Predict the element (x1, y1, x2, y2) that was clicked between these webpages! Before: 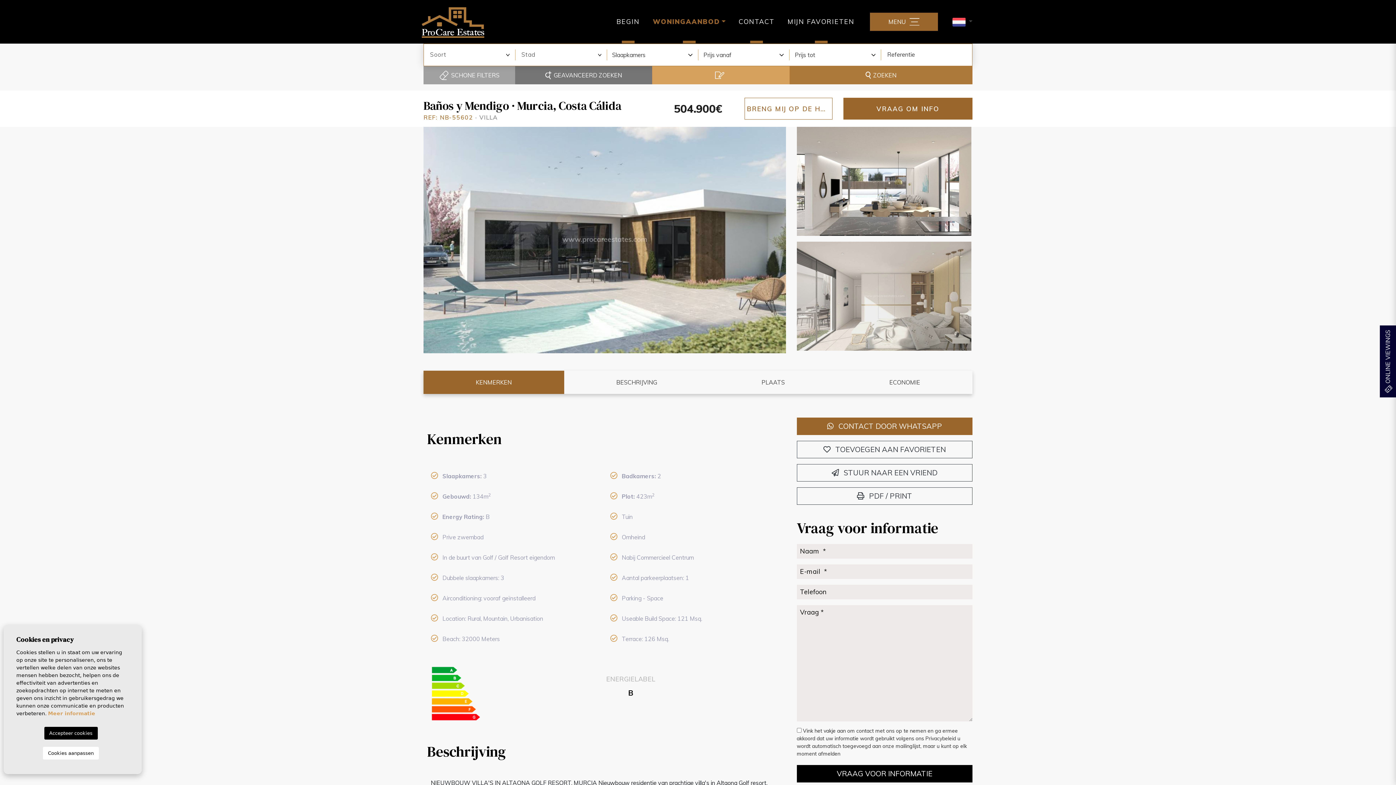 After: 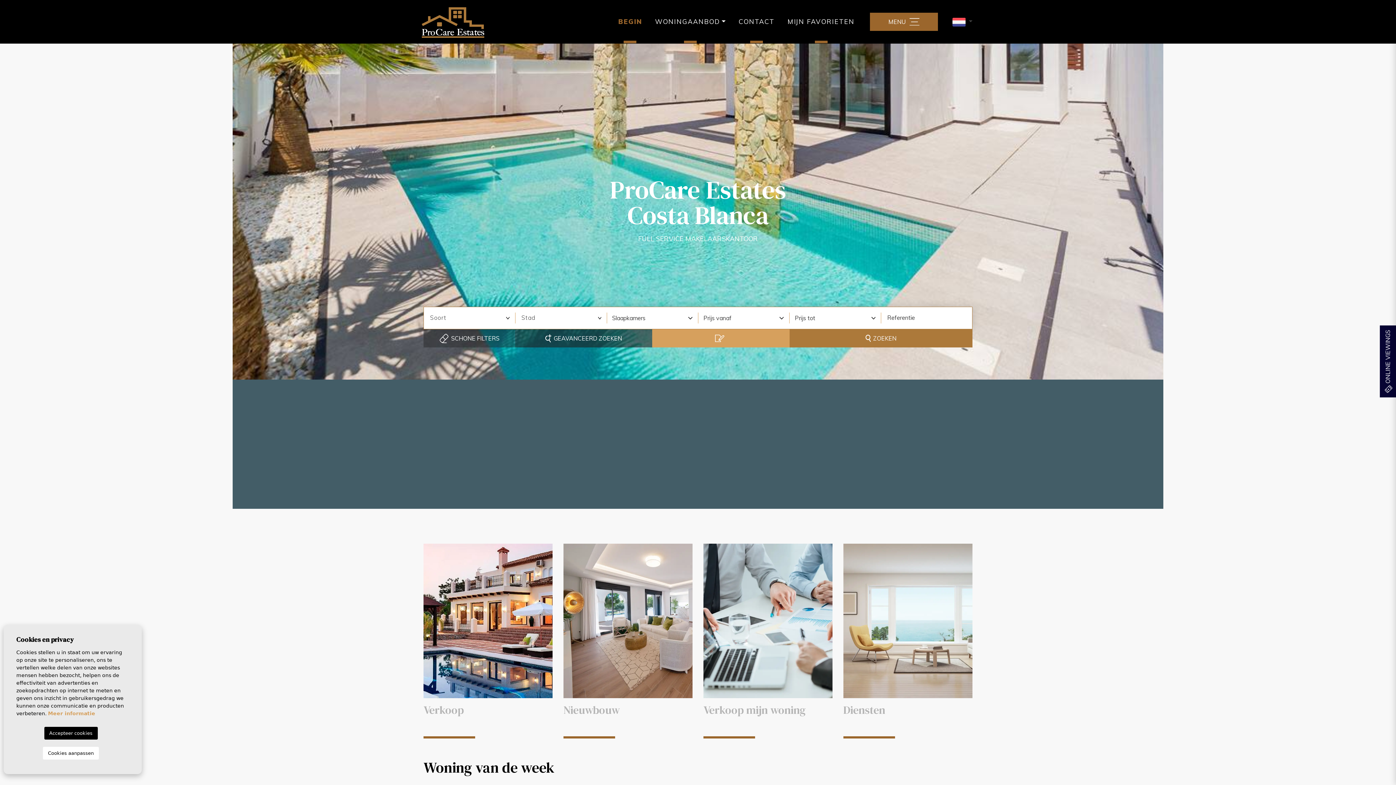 Action: bbox: (421, 7, 439, 24)